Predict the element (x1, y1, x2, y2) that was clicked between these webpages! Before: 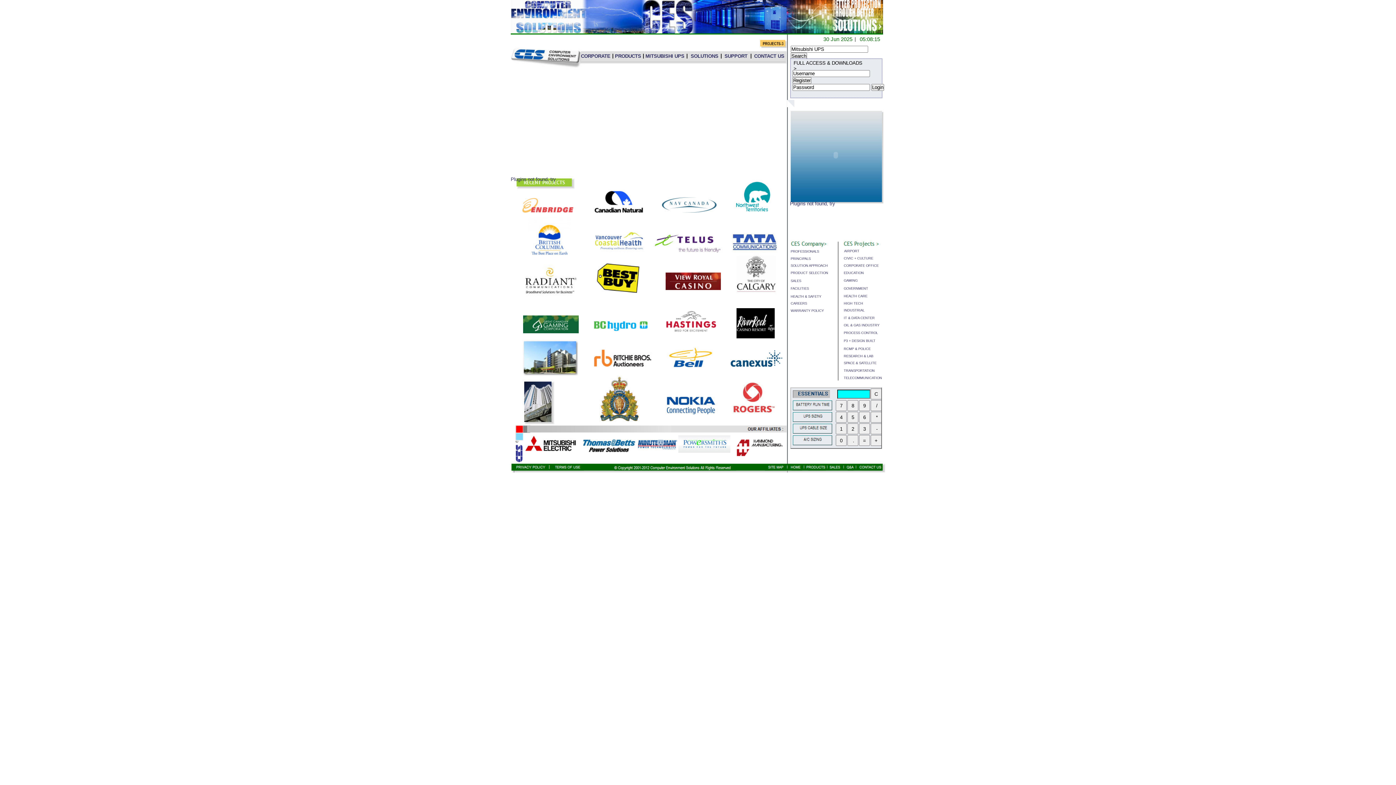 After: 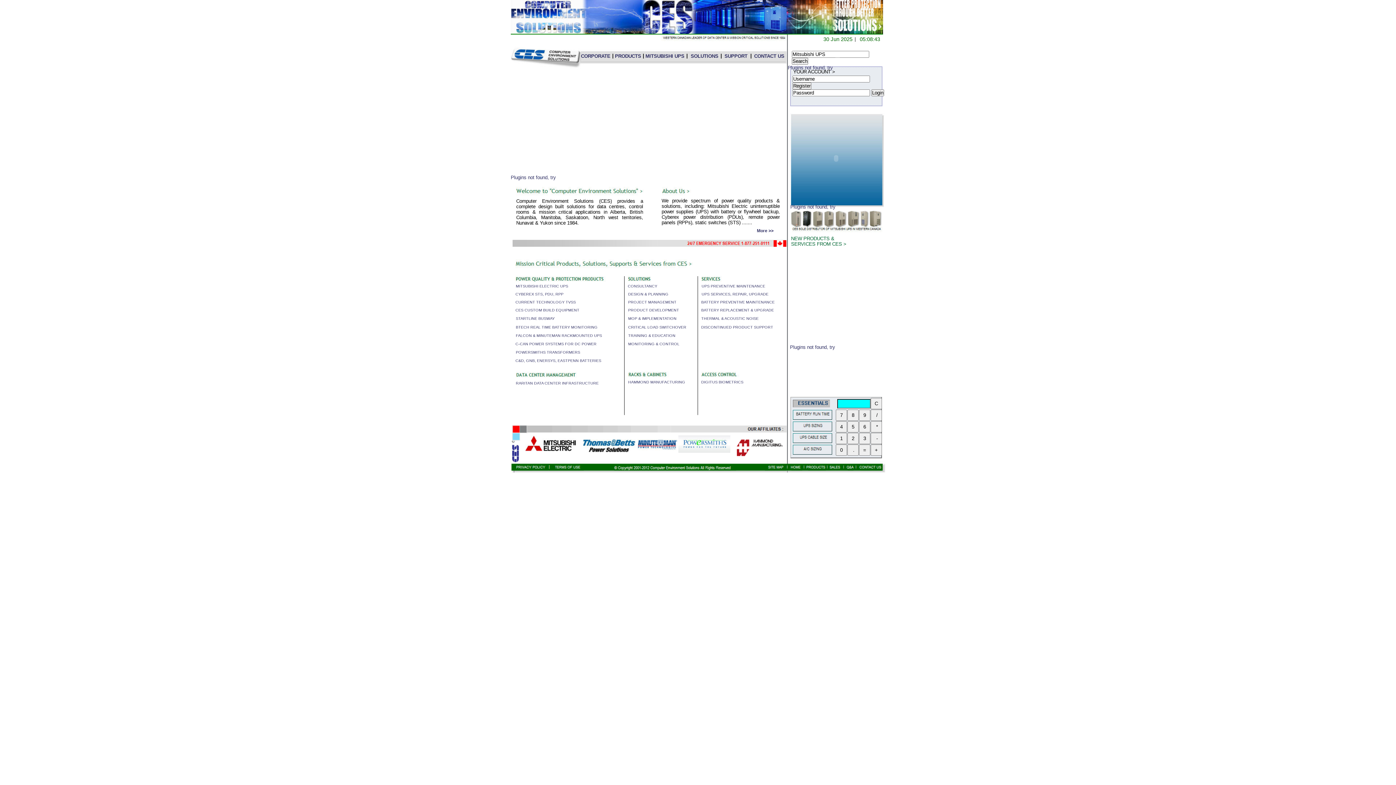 Action: label: CORPORATE bbox: (581, 53, 610, 58)